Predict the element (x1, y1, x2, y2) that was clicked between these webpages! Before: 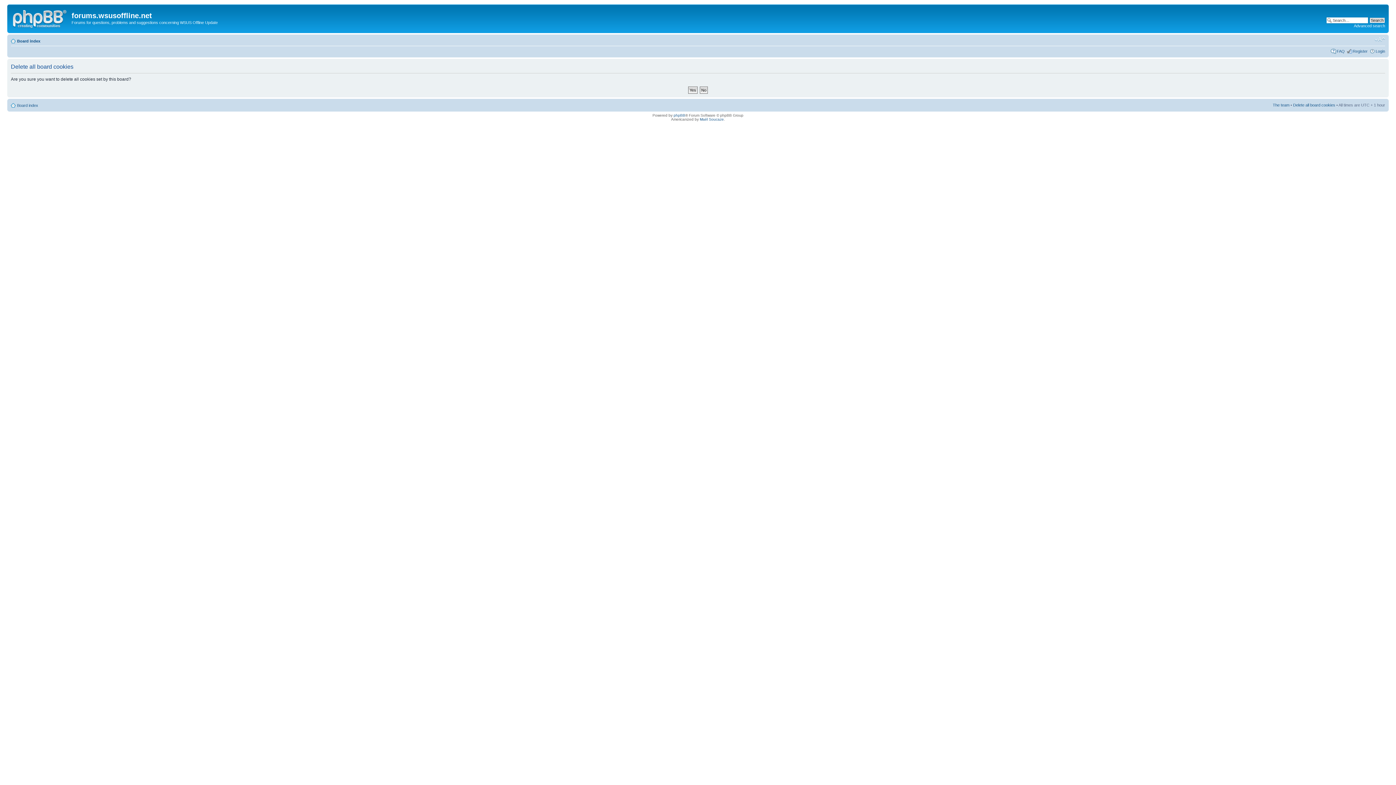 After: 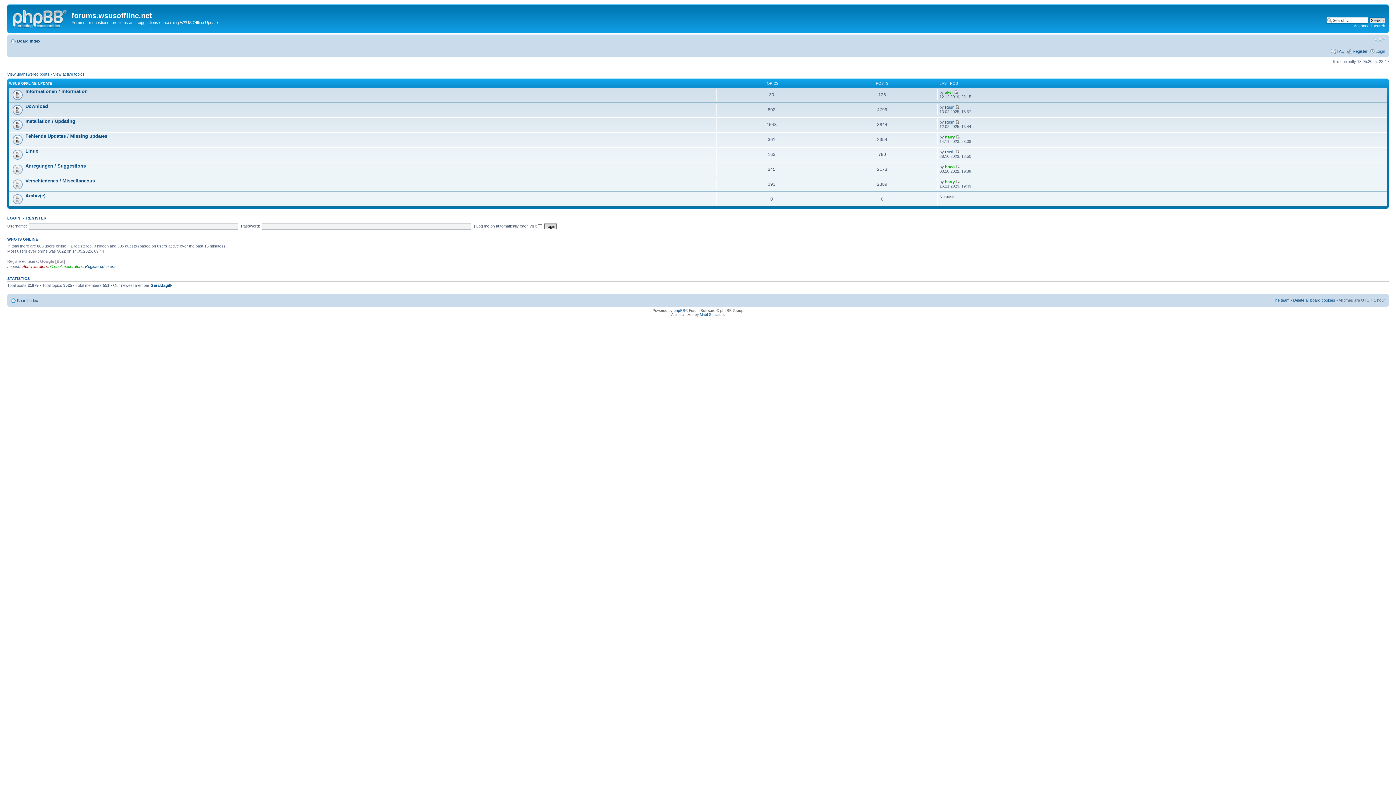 Action: bbox: (9, 6, 71, 29)